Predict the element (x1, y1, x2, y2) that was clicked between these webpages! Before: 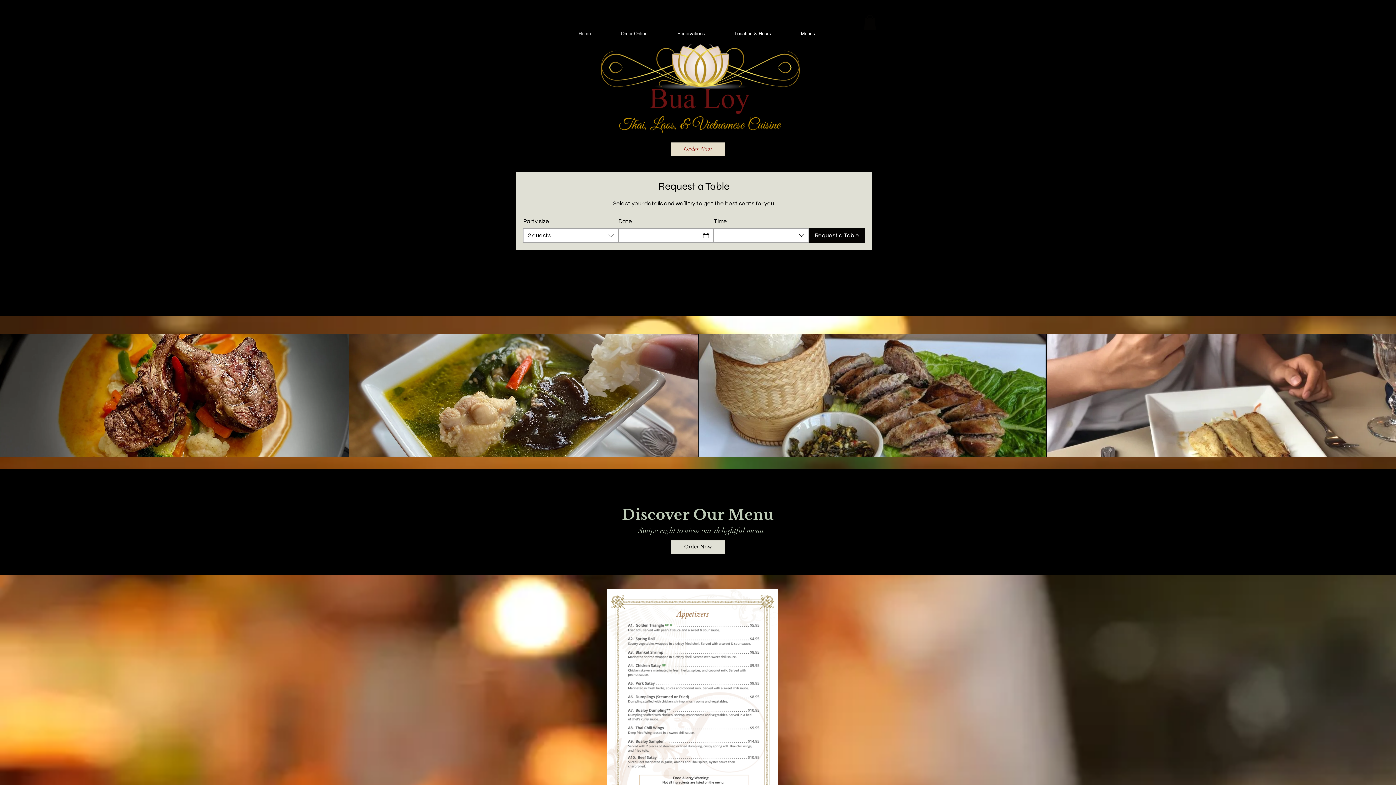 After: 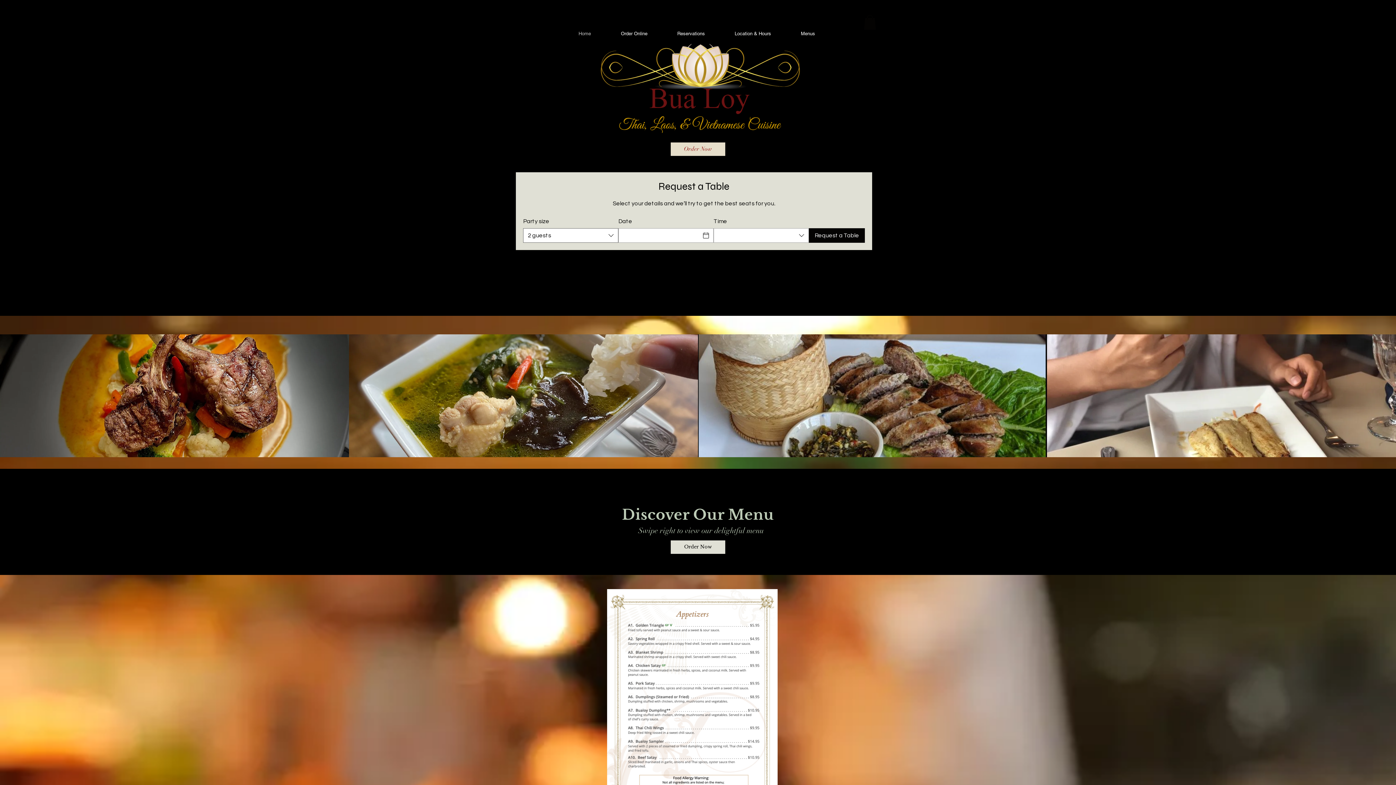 Action: label: Party size bbox: (523, 228, 618, 242)